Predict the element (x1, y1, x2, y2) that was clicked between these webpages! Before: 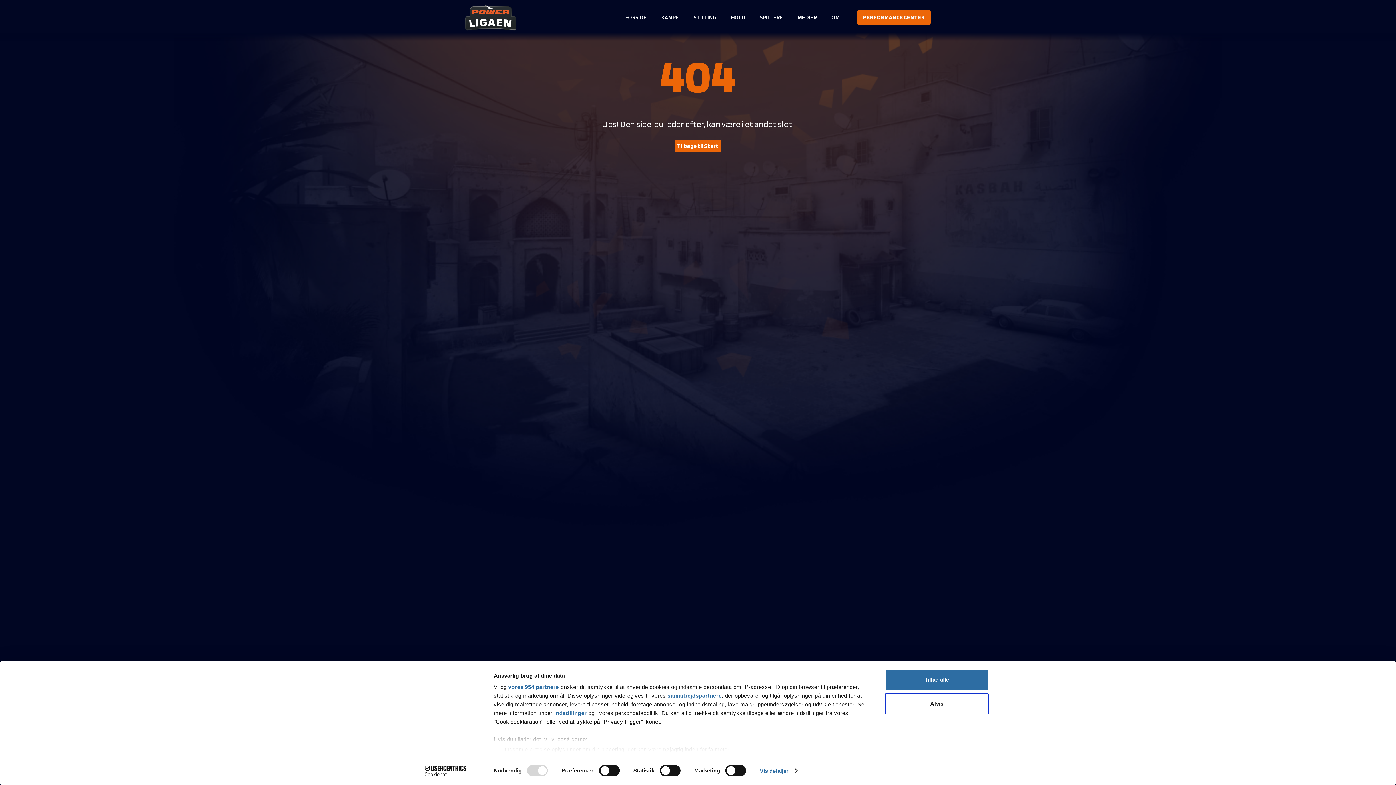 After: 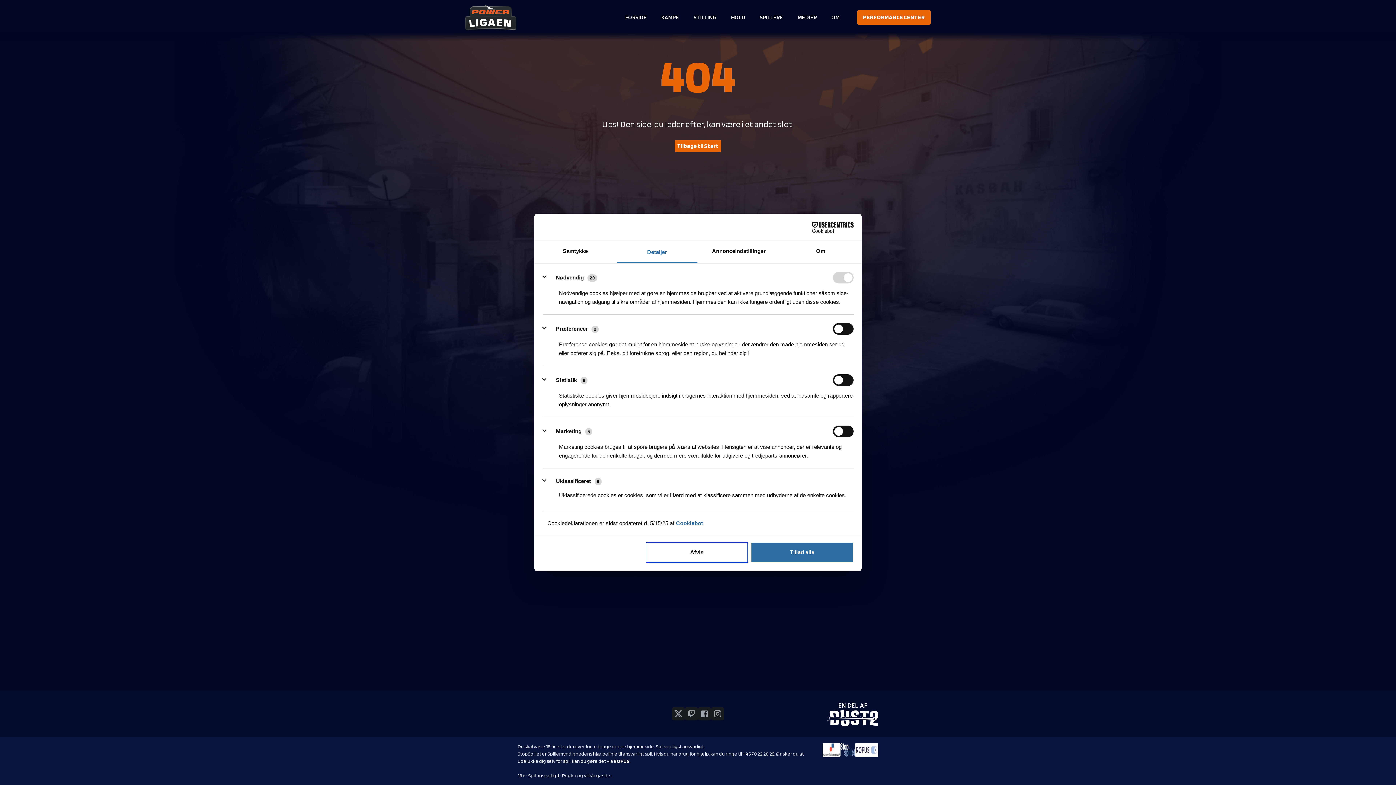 Action: label: indstillinger bbox: (554, 710, 586, 716)